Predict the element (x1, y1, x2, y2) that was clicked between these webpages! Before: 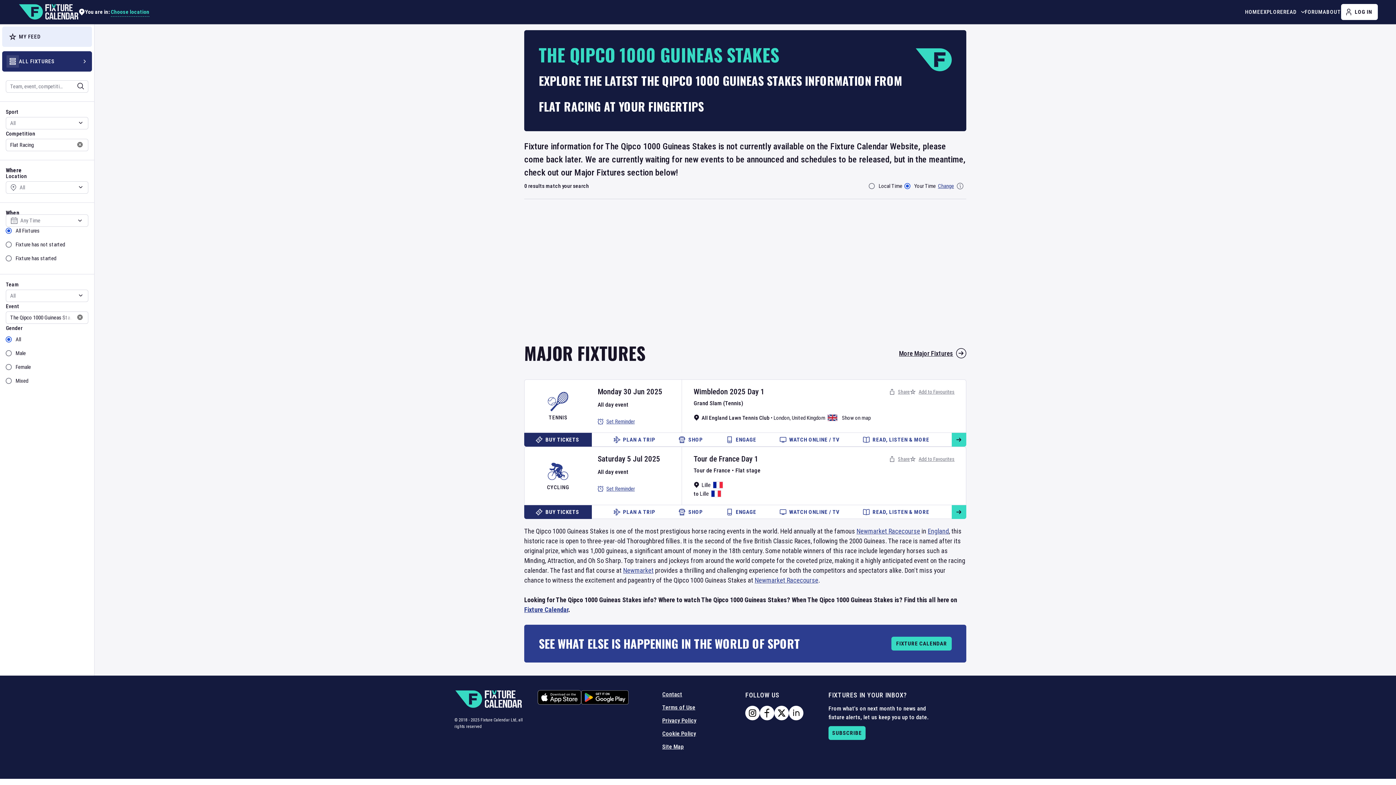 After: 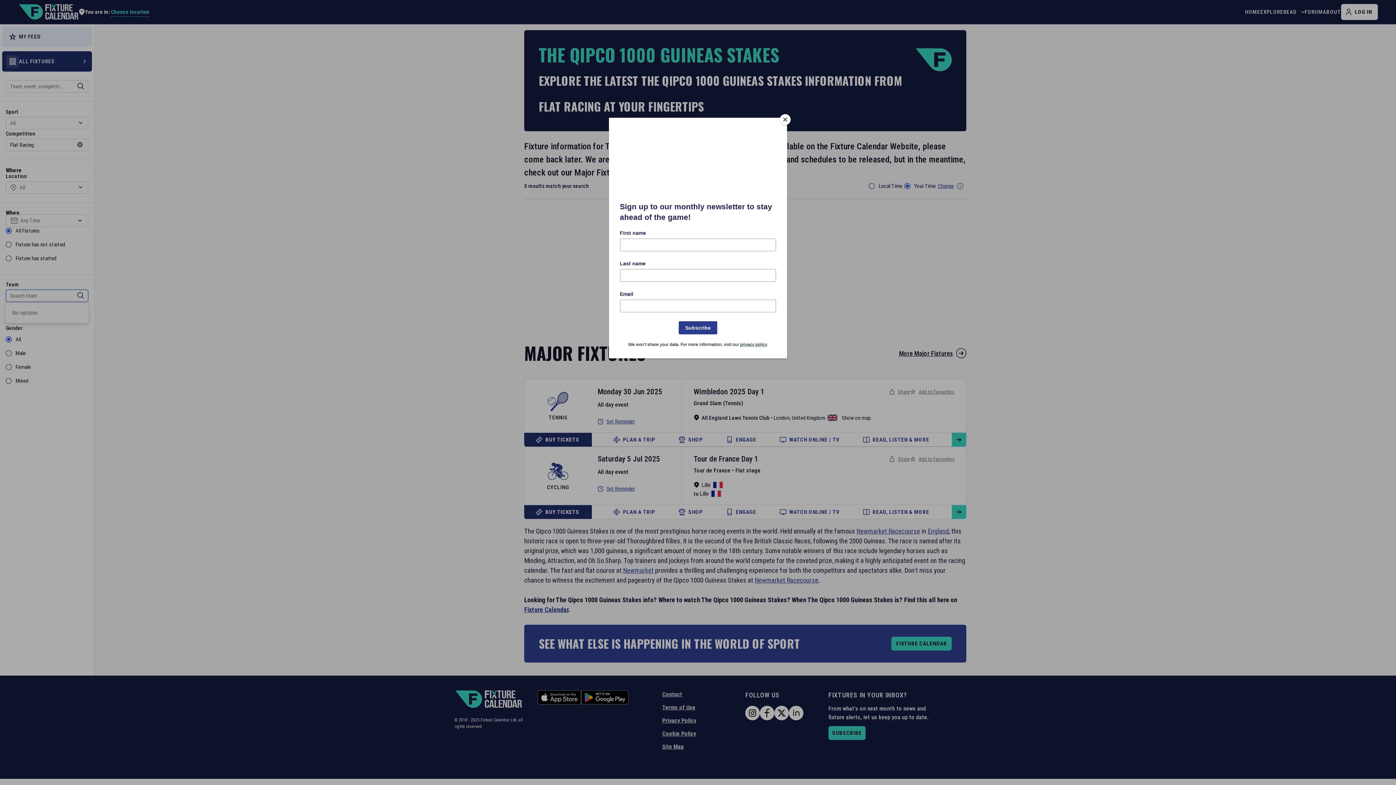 Action: bbox: (76, 291, 84, 299) label: Open